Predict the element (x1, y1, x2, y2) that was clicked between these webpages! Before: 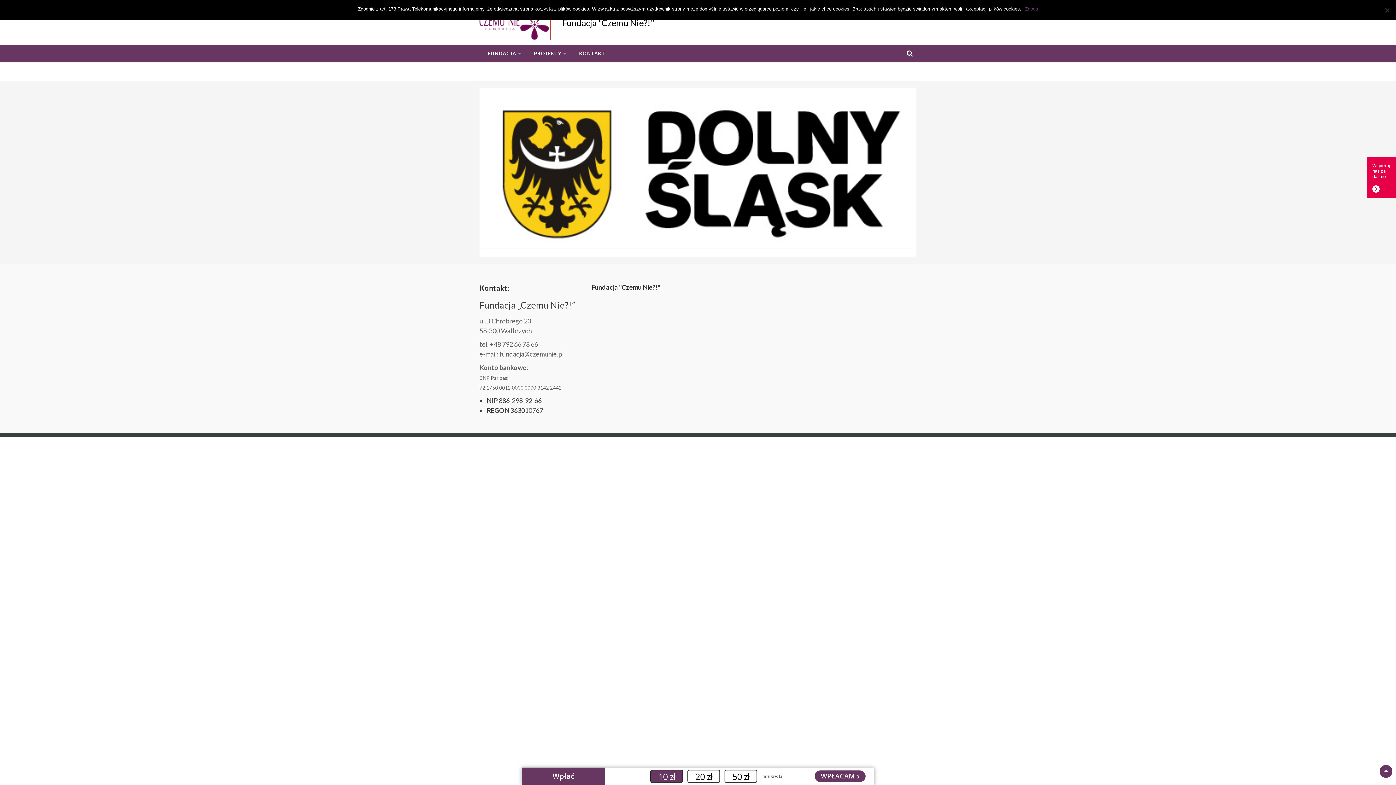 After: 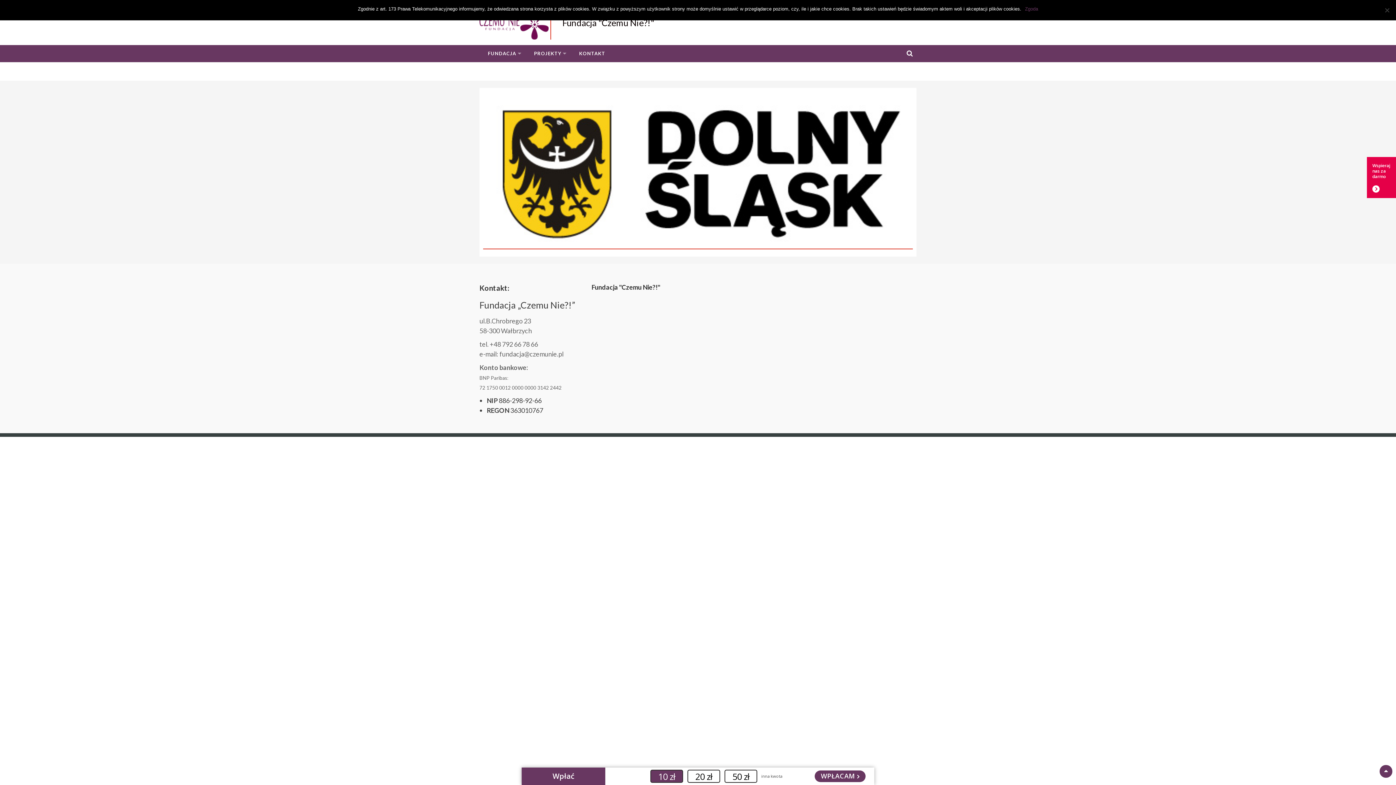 Action: bbox: (1380, 765, 1392, 776)